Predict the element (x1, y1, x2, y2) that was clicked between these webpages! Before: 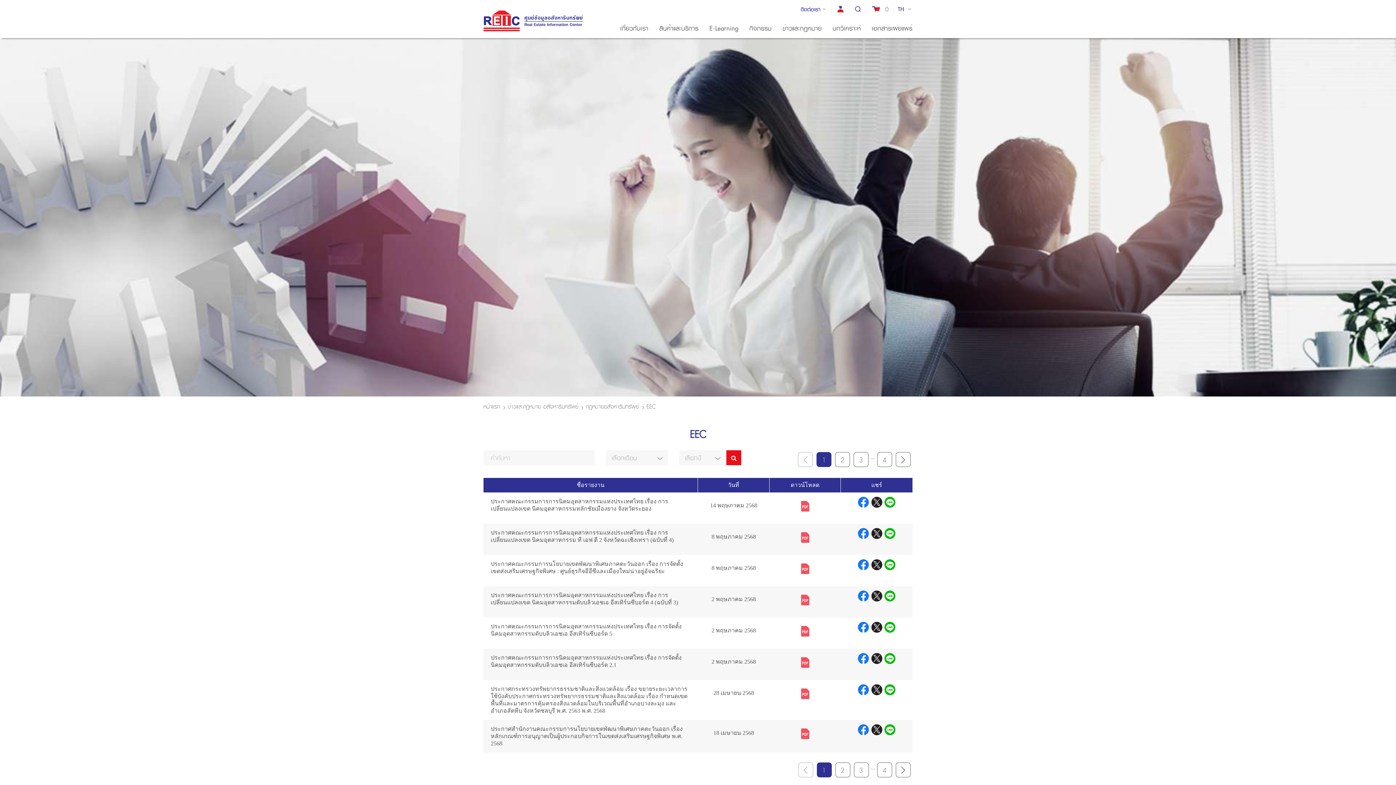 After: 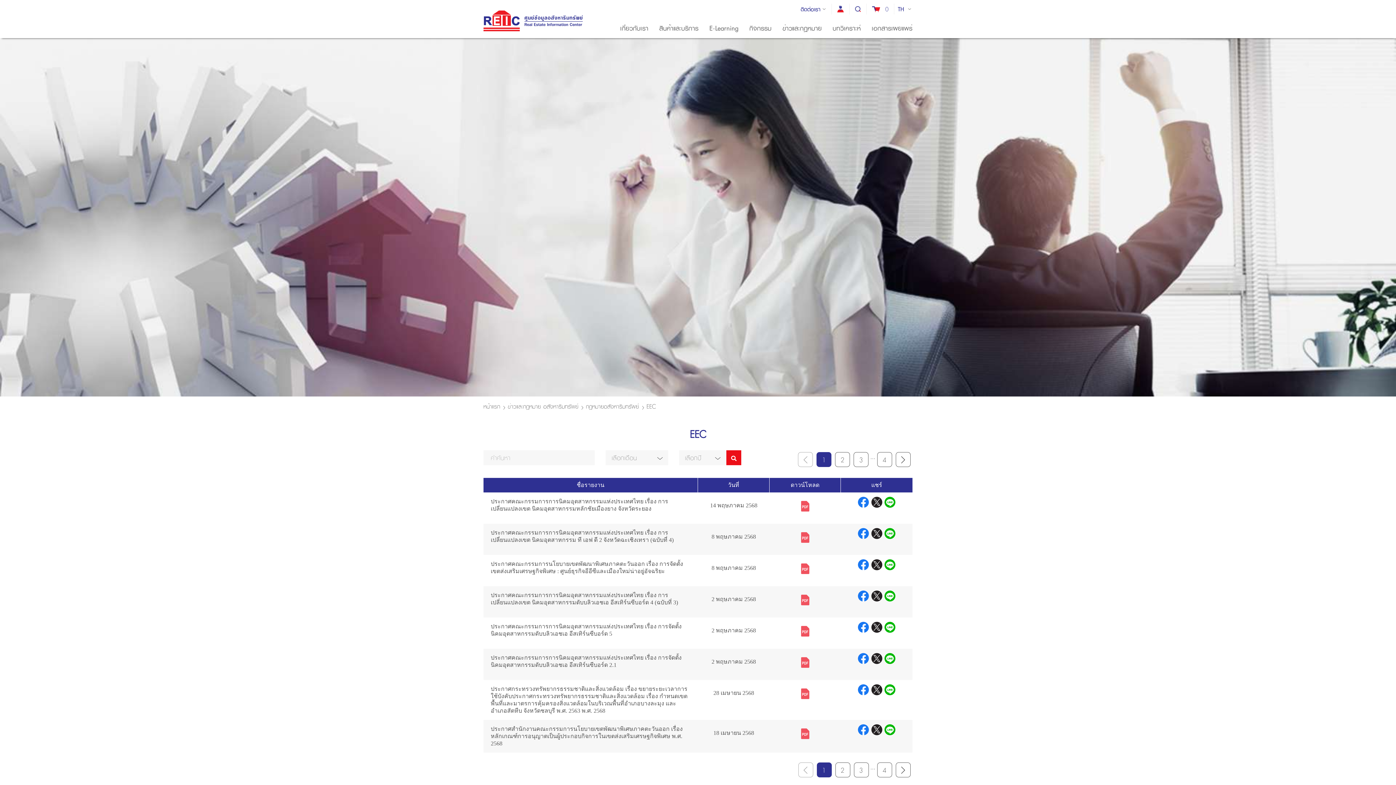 Action: label: 1 bbox: (816, 452, 831, 467)